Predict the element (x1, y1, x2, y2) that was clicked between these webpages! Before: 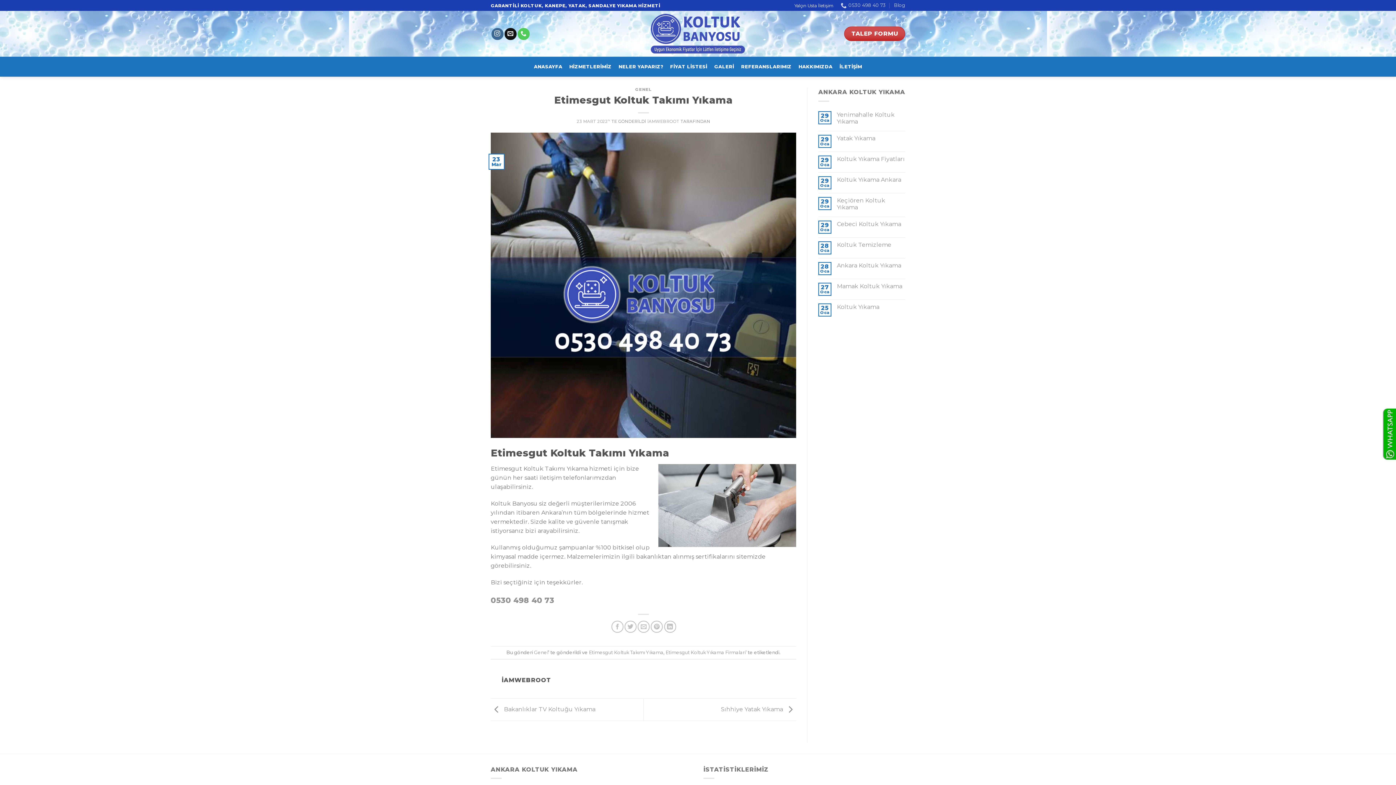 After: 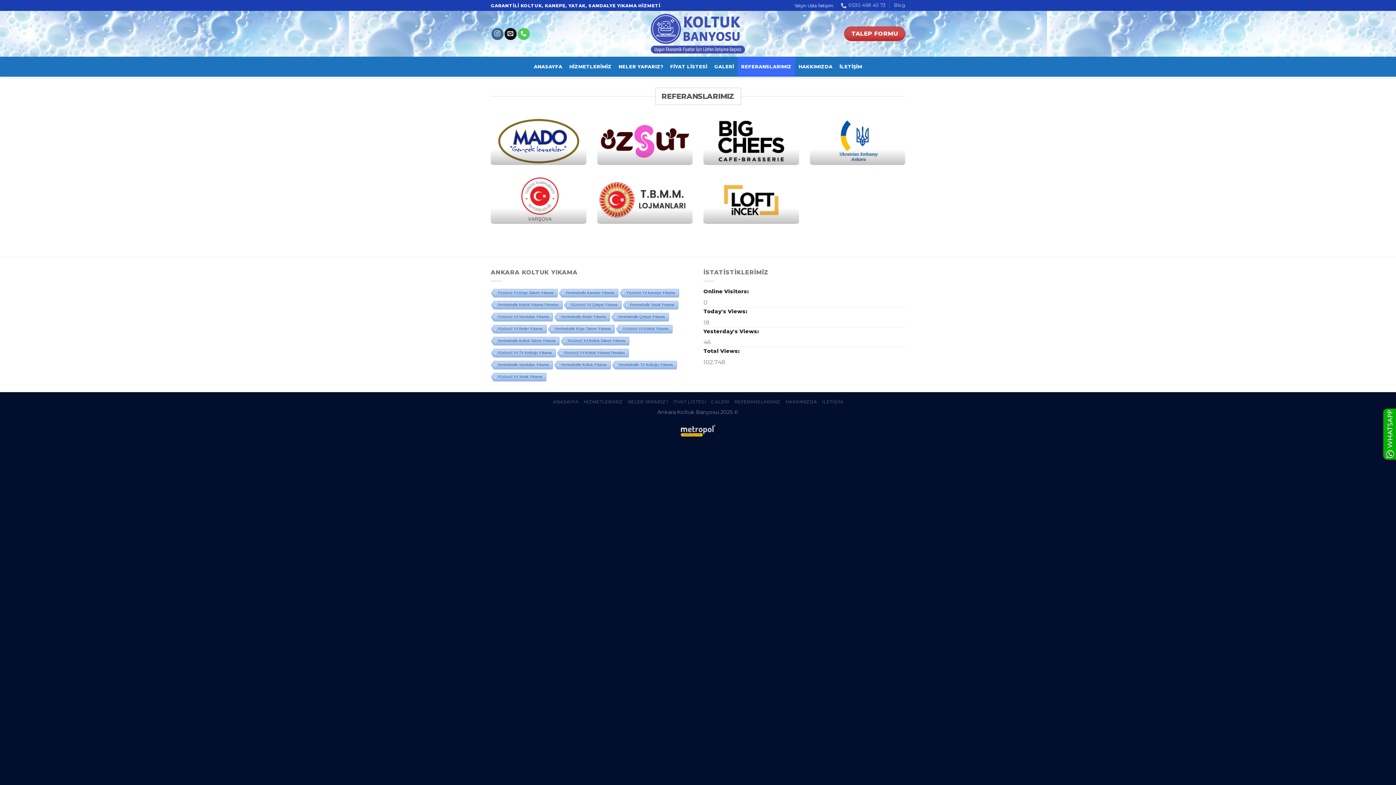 Action: bbox: (737, 56, 795, 76) label: REFERANSLARIMIZ